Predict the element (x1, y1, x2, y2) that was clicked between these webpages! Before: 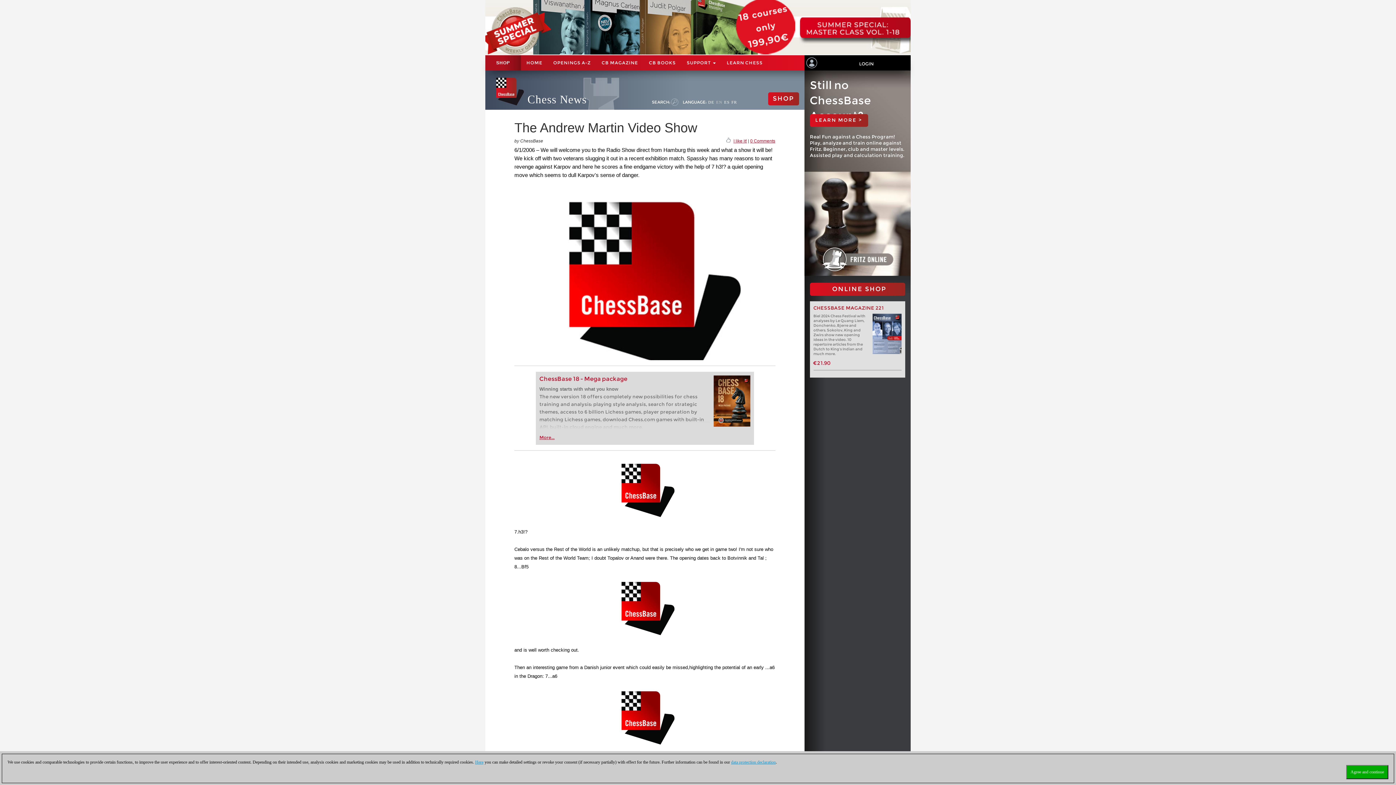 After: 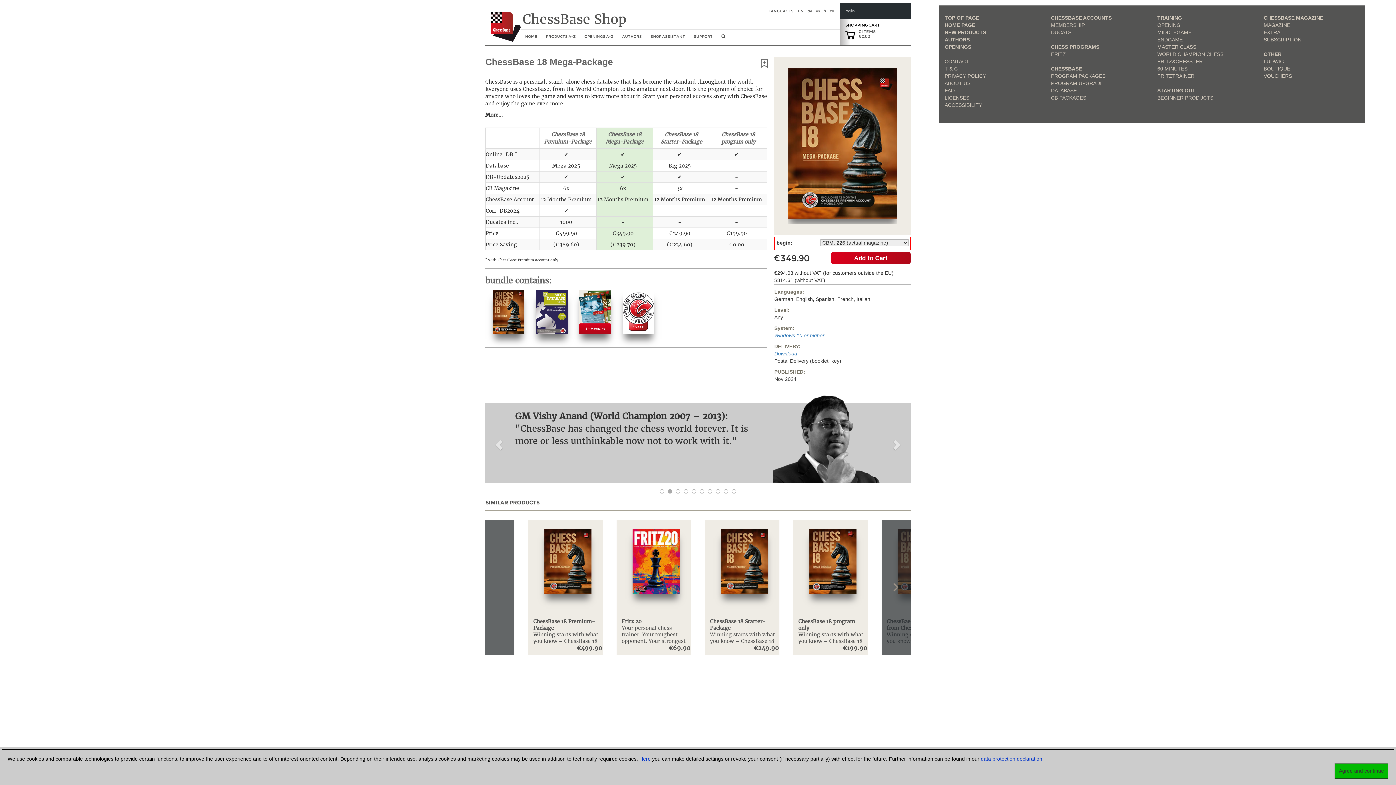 Action: label: More... bbox: (539, 435, 554, 440)